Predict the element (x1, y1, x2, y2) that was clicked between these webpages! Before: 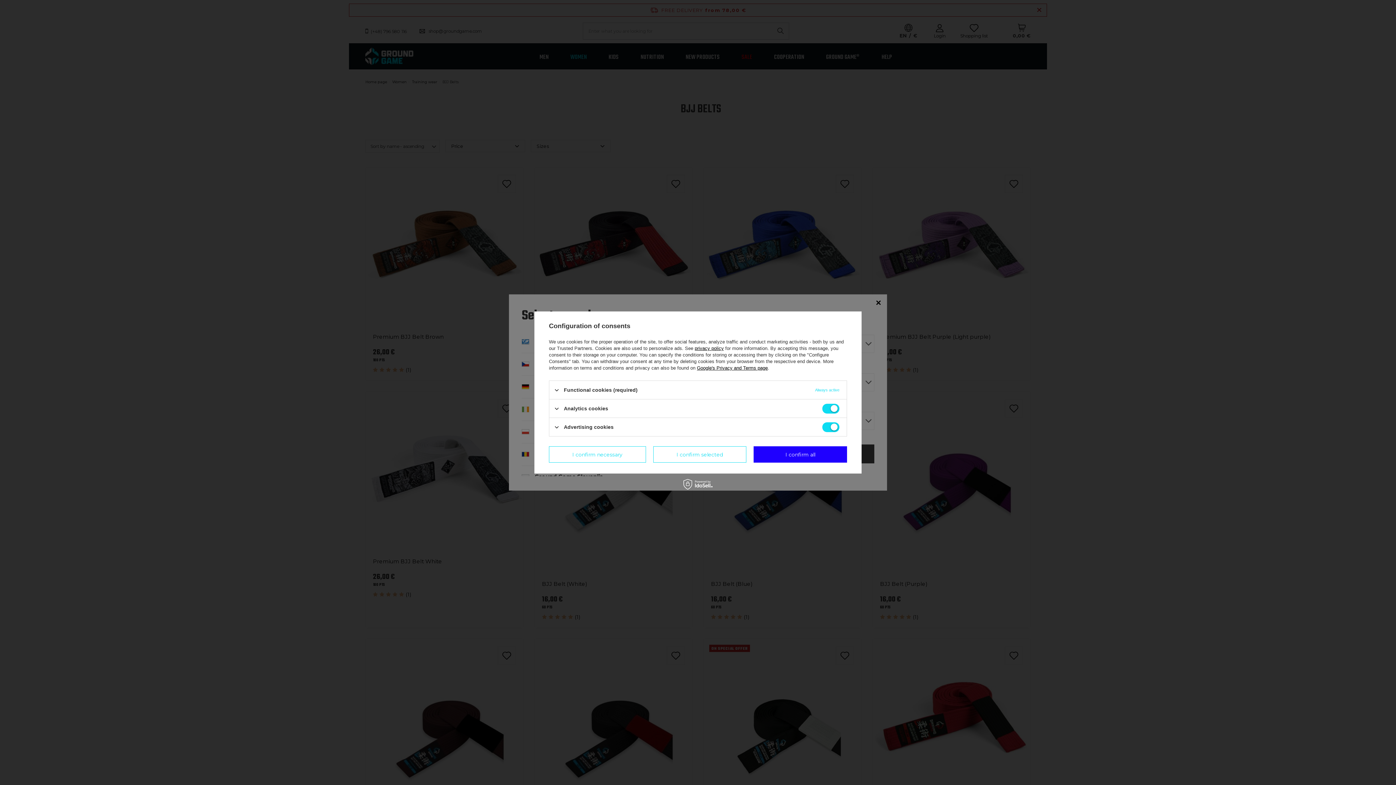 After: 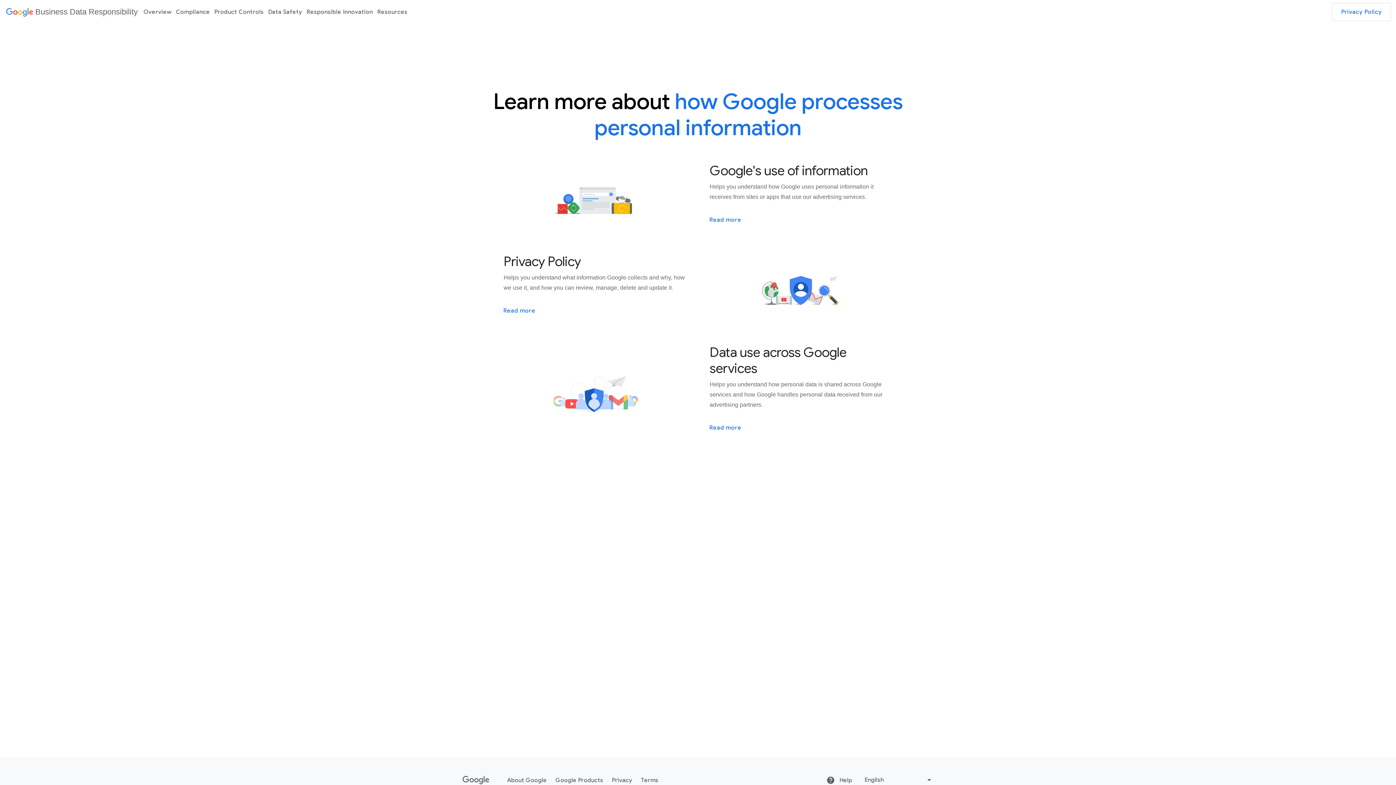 Action: label: Google's Privacy and Terms page bbox: (697, 365, 768, 370)